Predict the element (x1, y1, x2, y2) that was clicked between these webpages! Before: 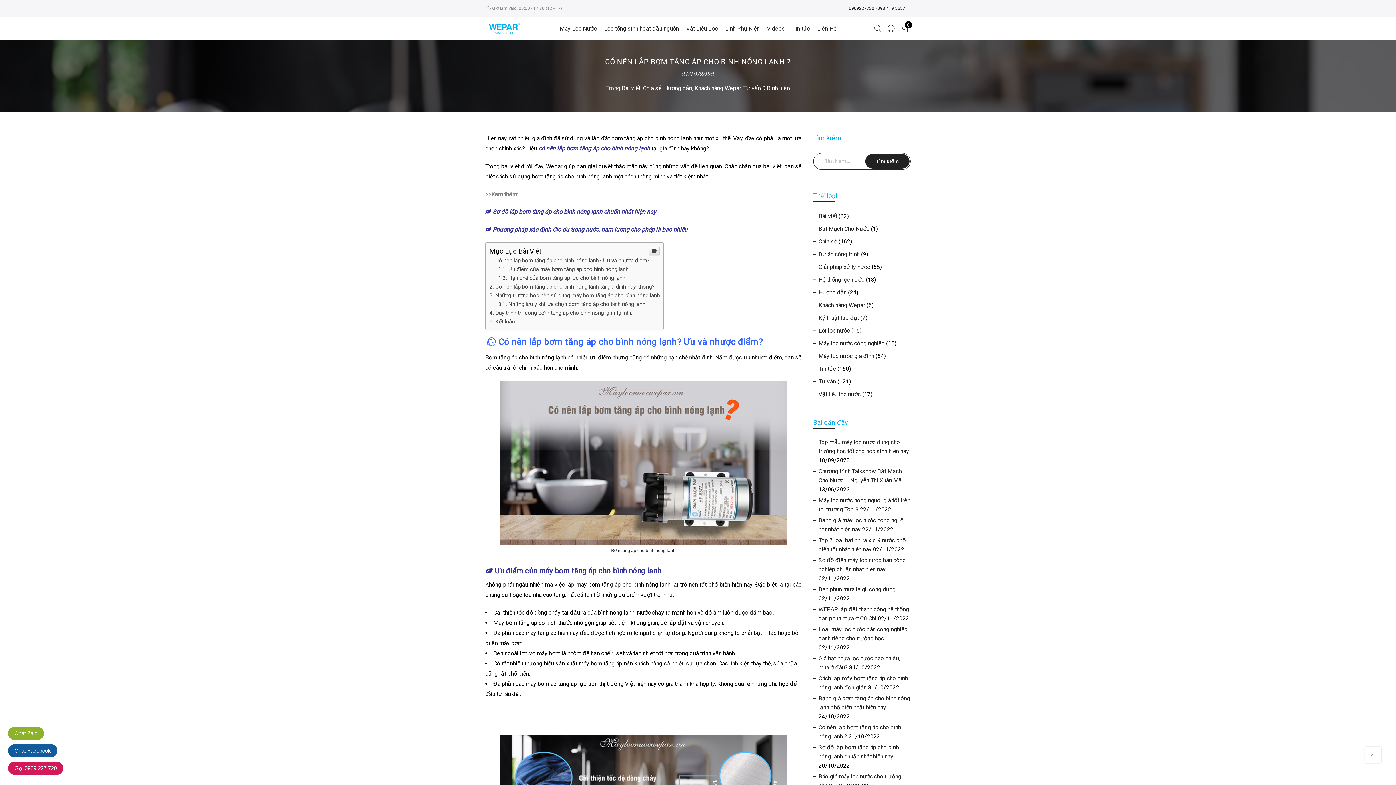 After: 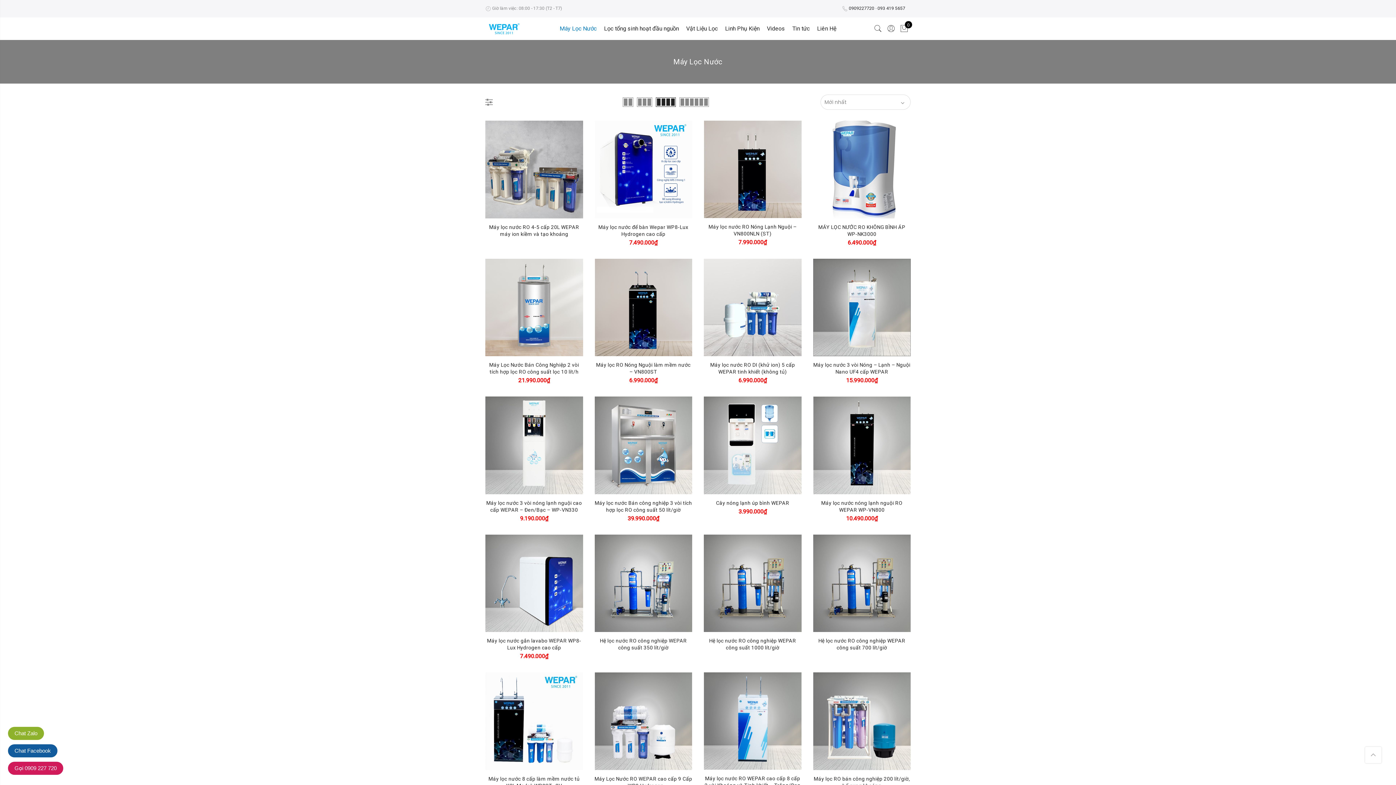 Action: label: Máy Lọc Nước bbox: (559, 25, 596, 32)